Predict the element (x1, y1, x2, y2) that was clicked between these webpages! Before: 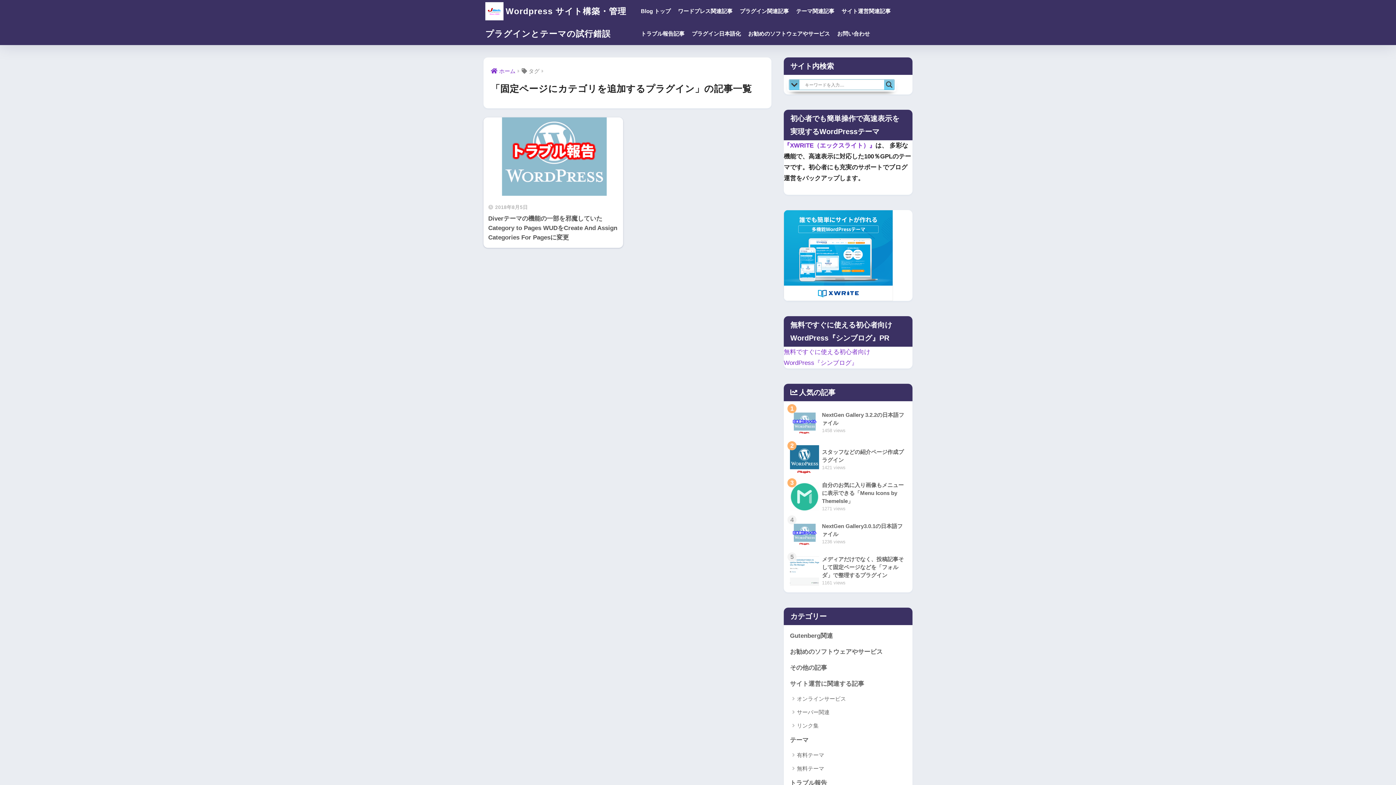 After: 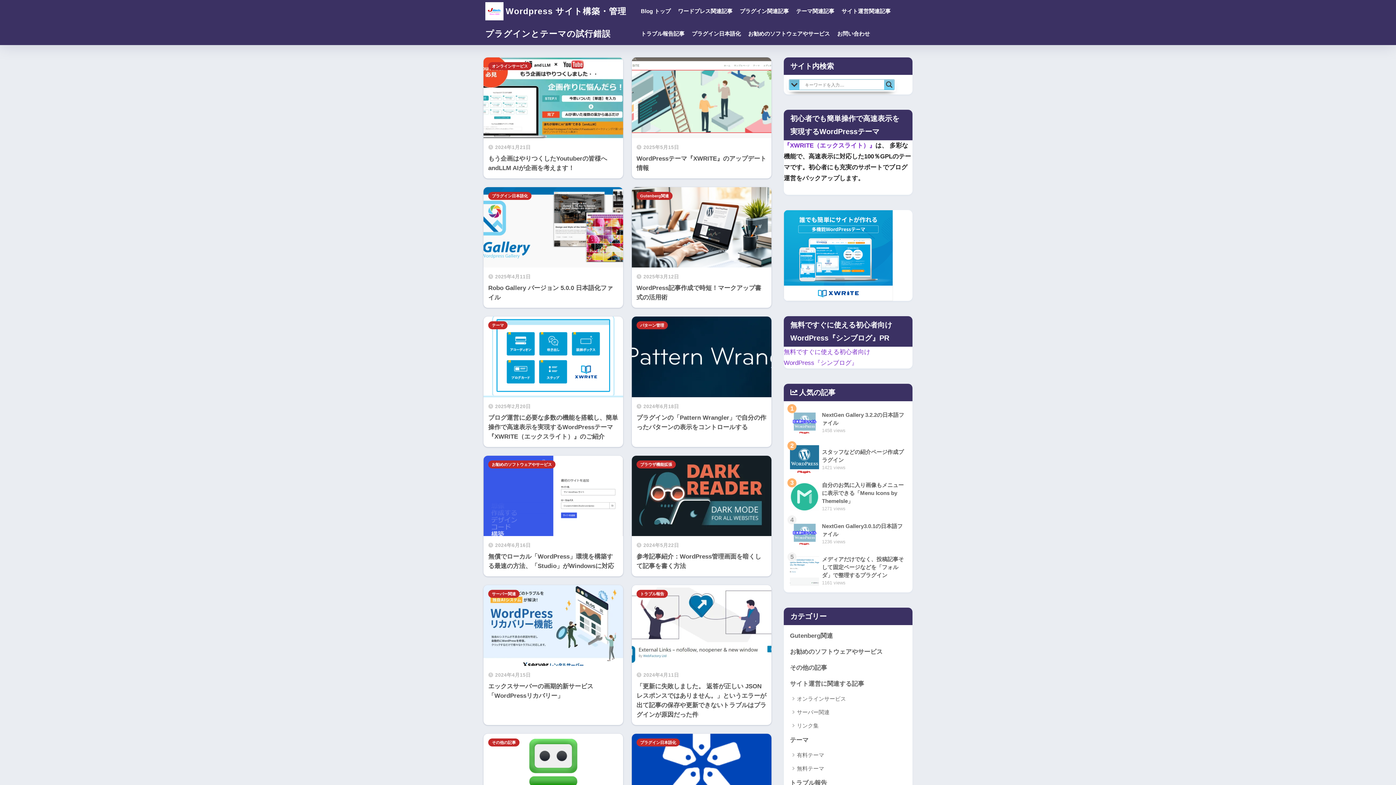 Action: label: プラグイン日本語化 bbox: (688, 22, 744, 45)